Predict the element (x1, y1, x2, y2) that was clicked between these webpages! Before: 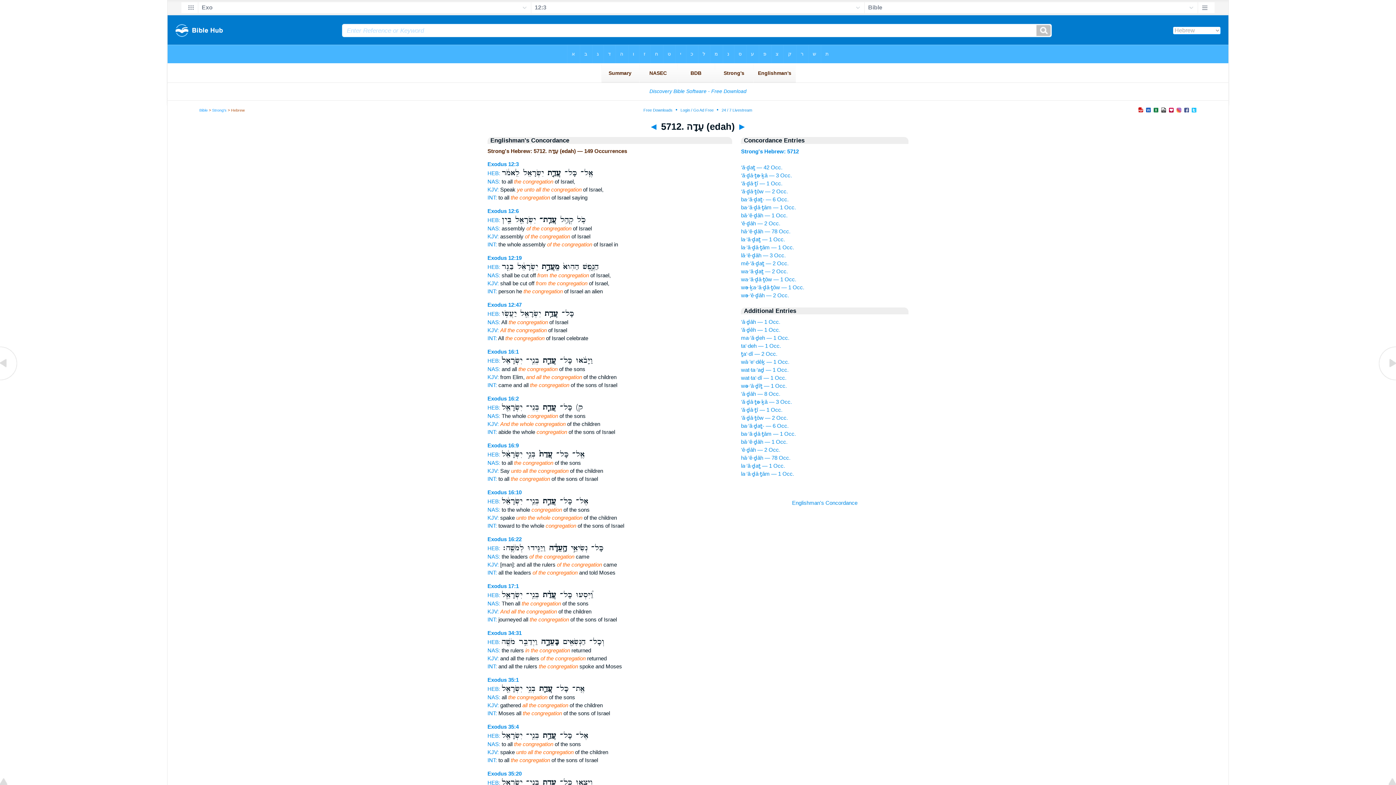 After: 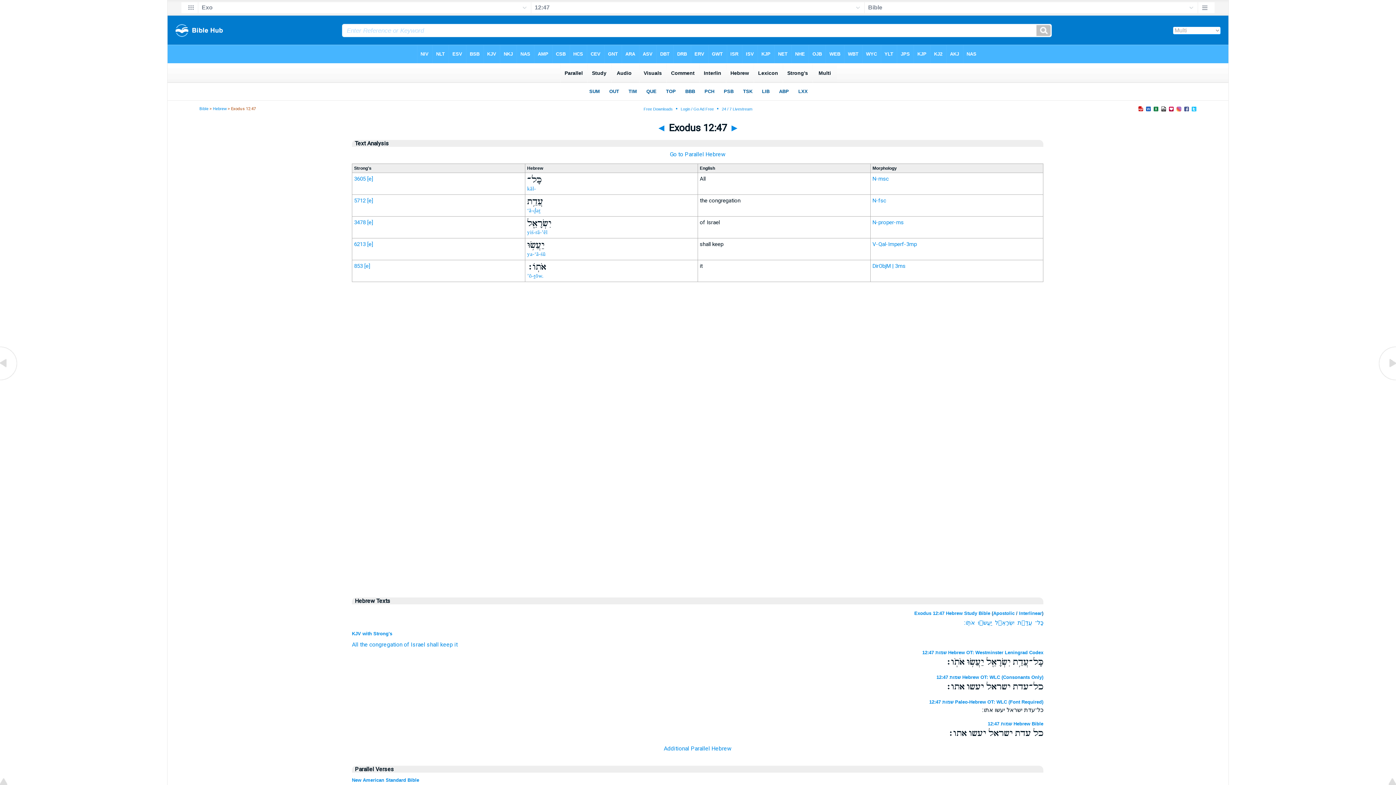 Action: label: Exodus 12:47 bbox: (487, 301, 521, 308)